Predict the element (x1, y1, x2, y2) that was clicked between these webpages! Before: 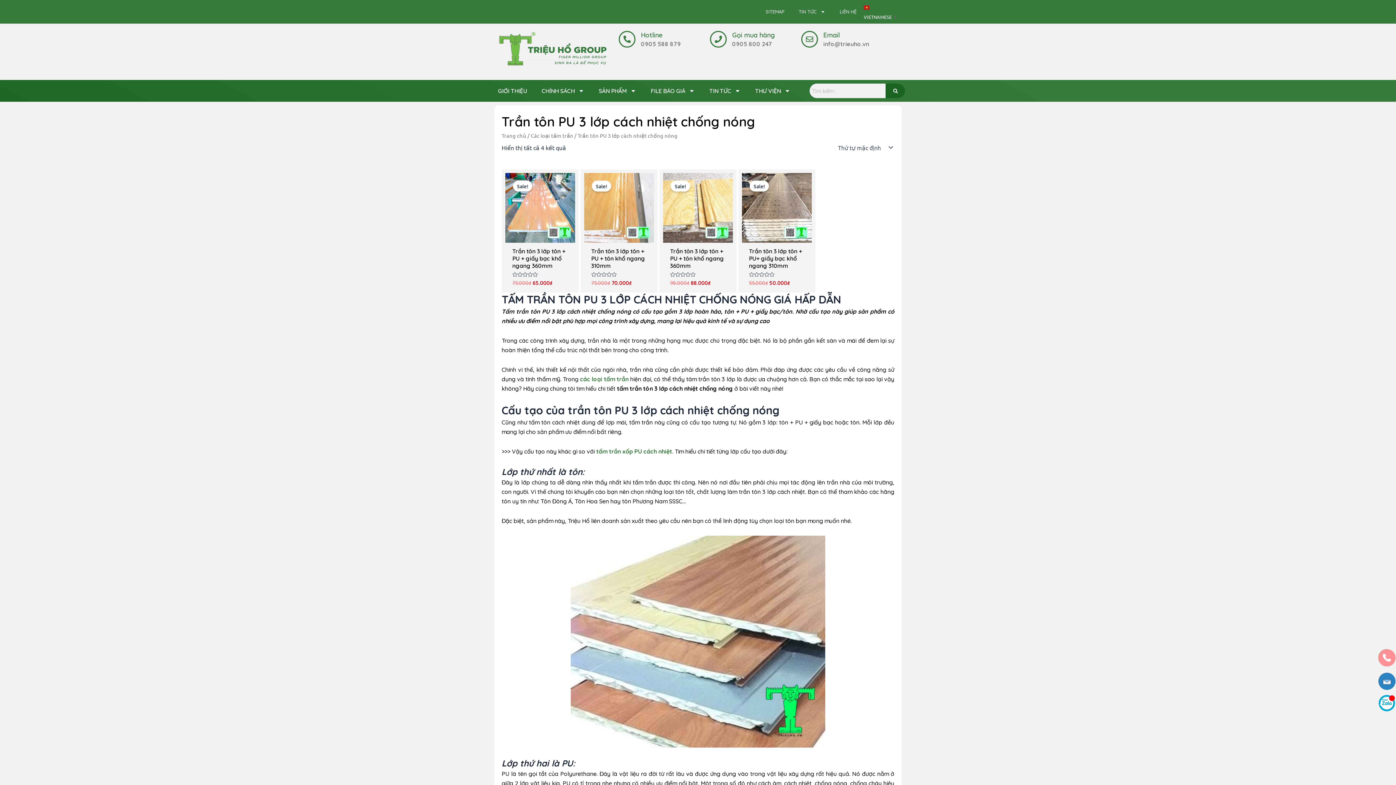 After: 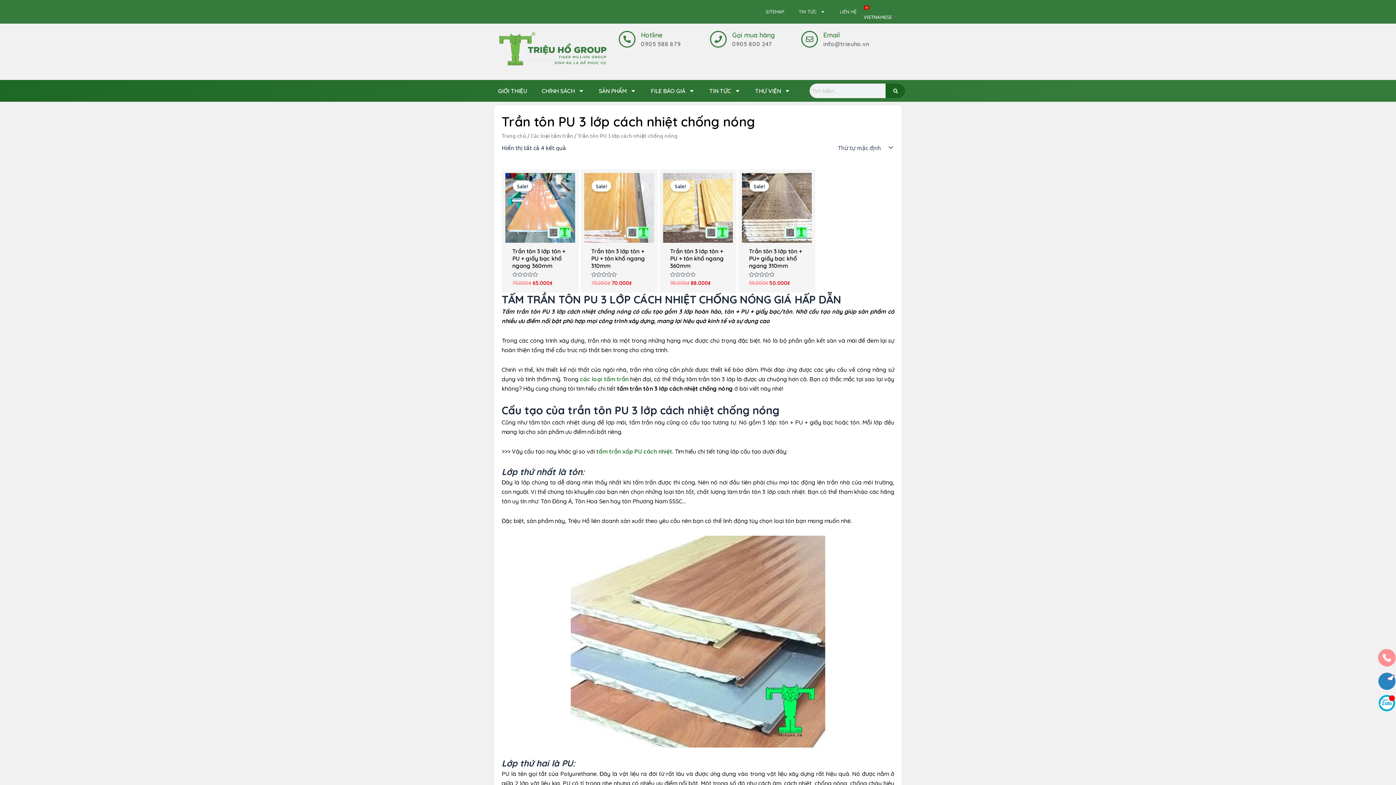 Action: bbox: (1374, 645, 1400, 670)